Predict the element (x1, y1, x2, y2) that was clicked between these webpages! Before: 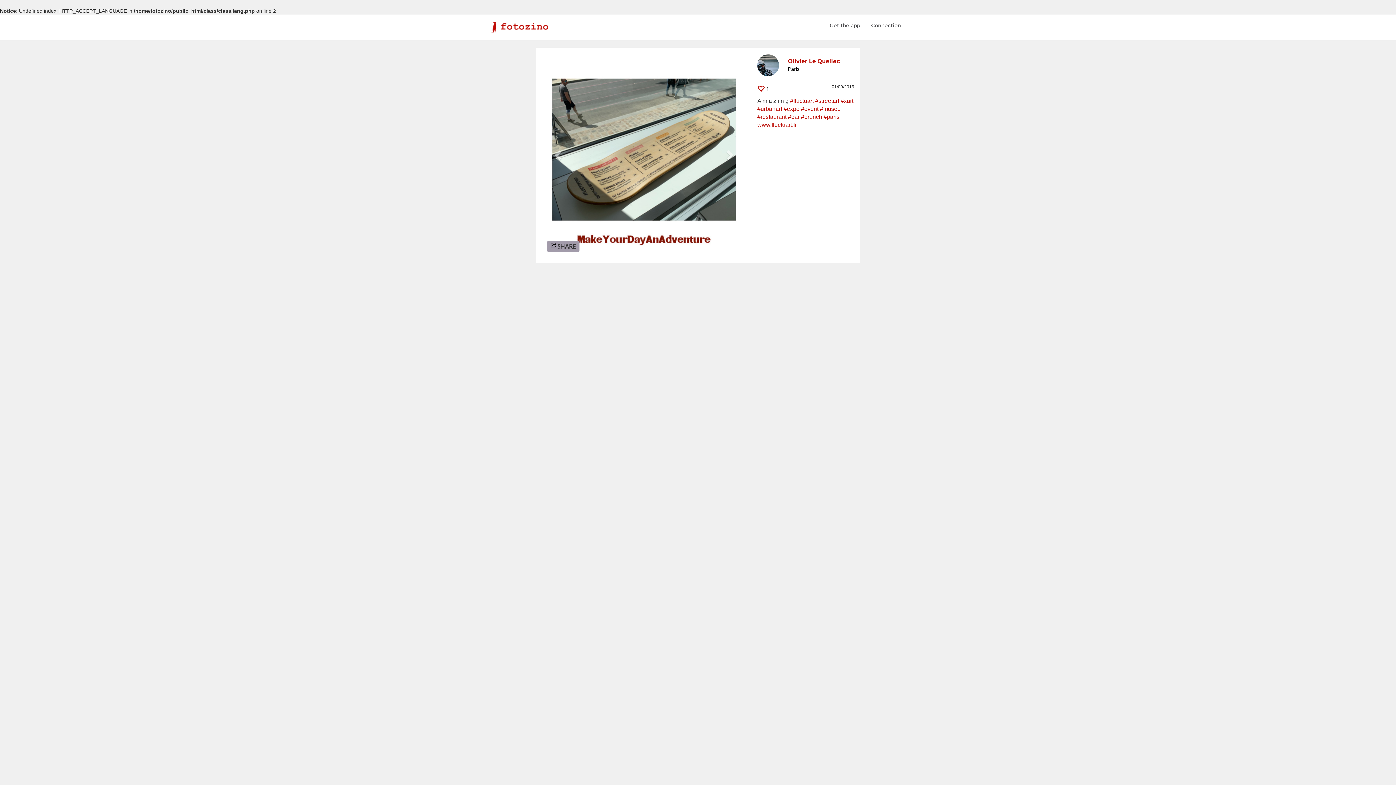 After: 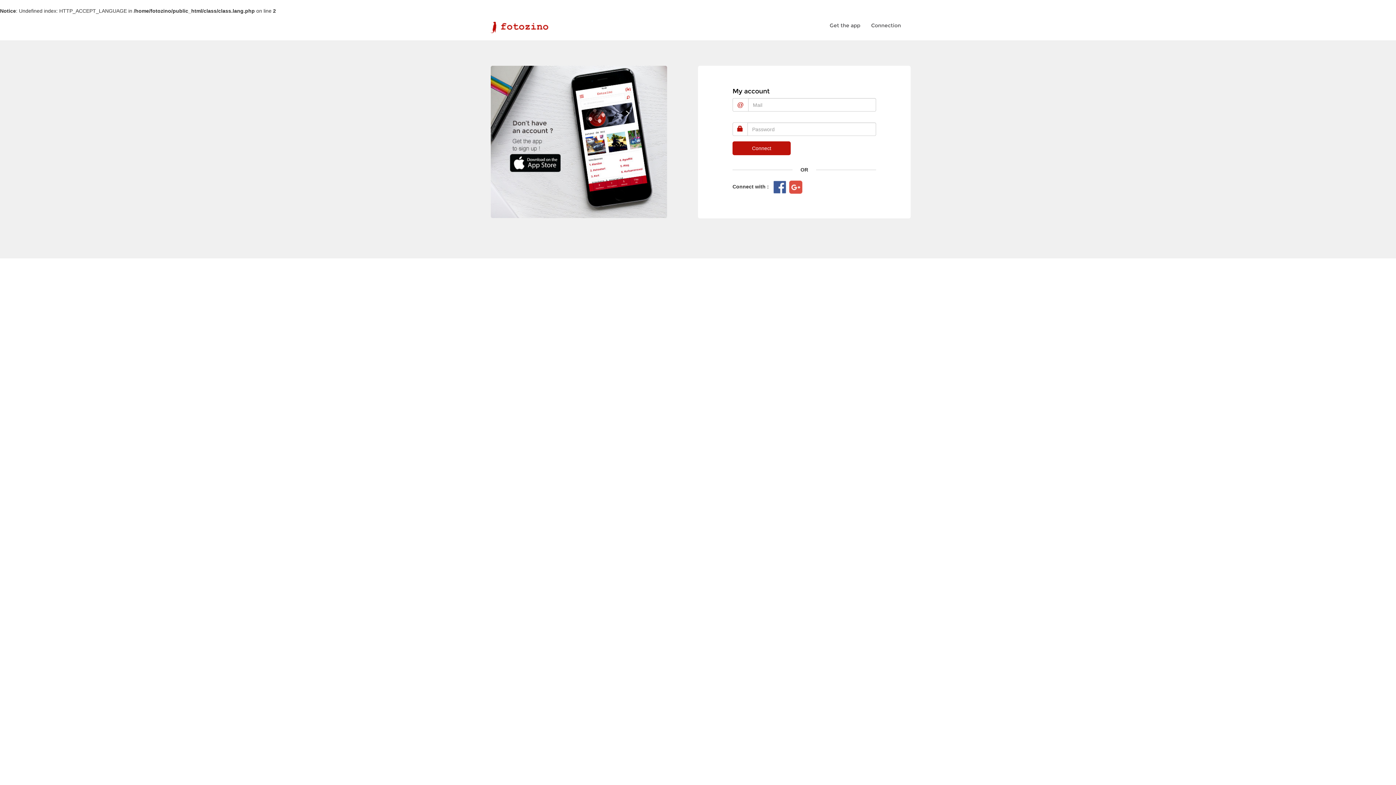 Action: label: Connection bbox: (871, 22, 901, 28)